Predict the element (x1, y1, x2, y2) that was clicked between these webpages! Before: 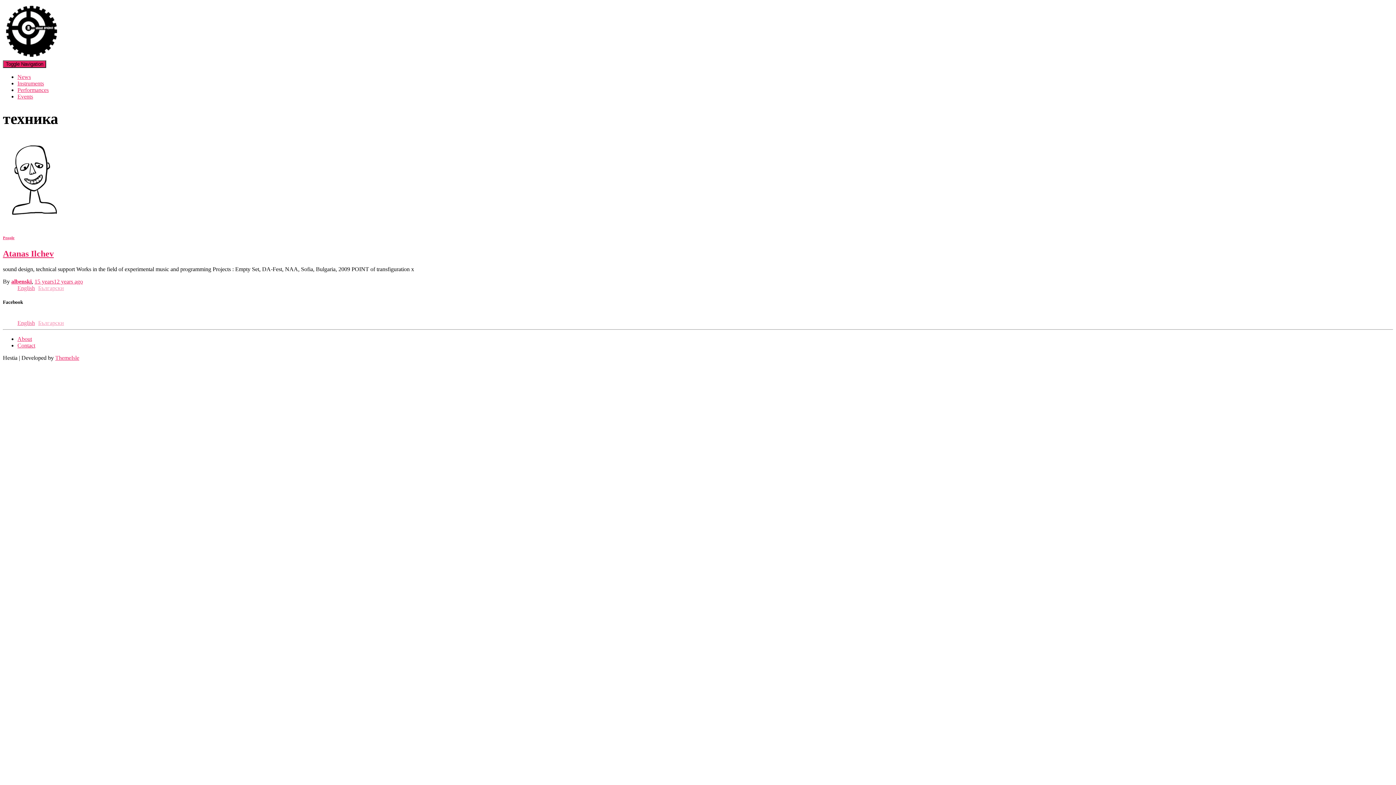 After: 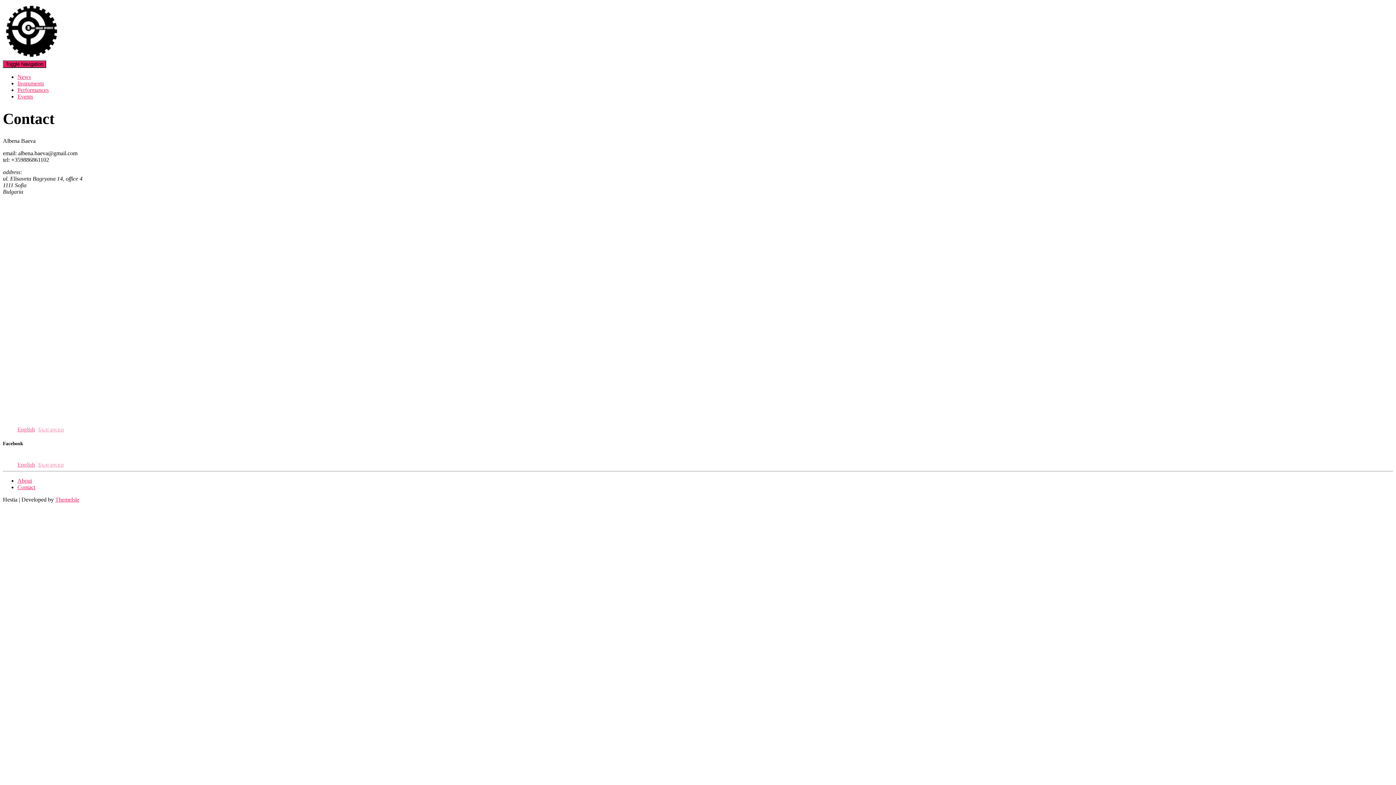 Action: bbox: (17, 342, 35, 348) label: Contact